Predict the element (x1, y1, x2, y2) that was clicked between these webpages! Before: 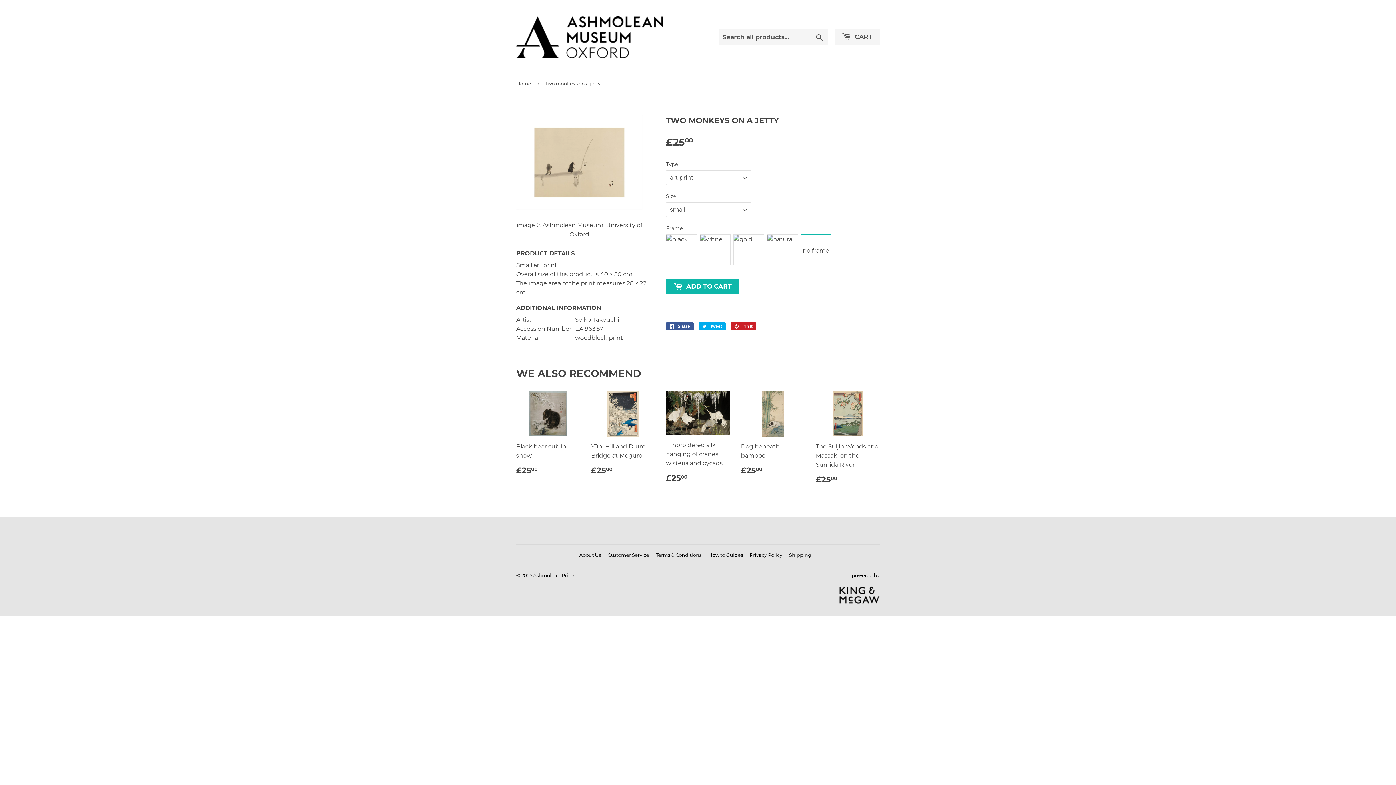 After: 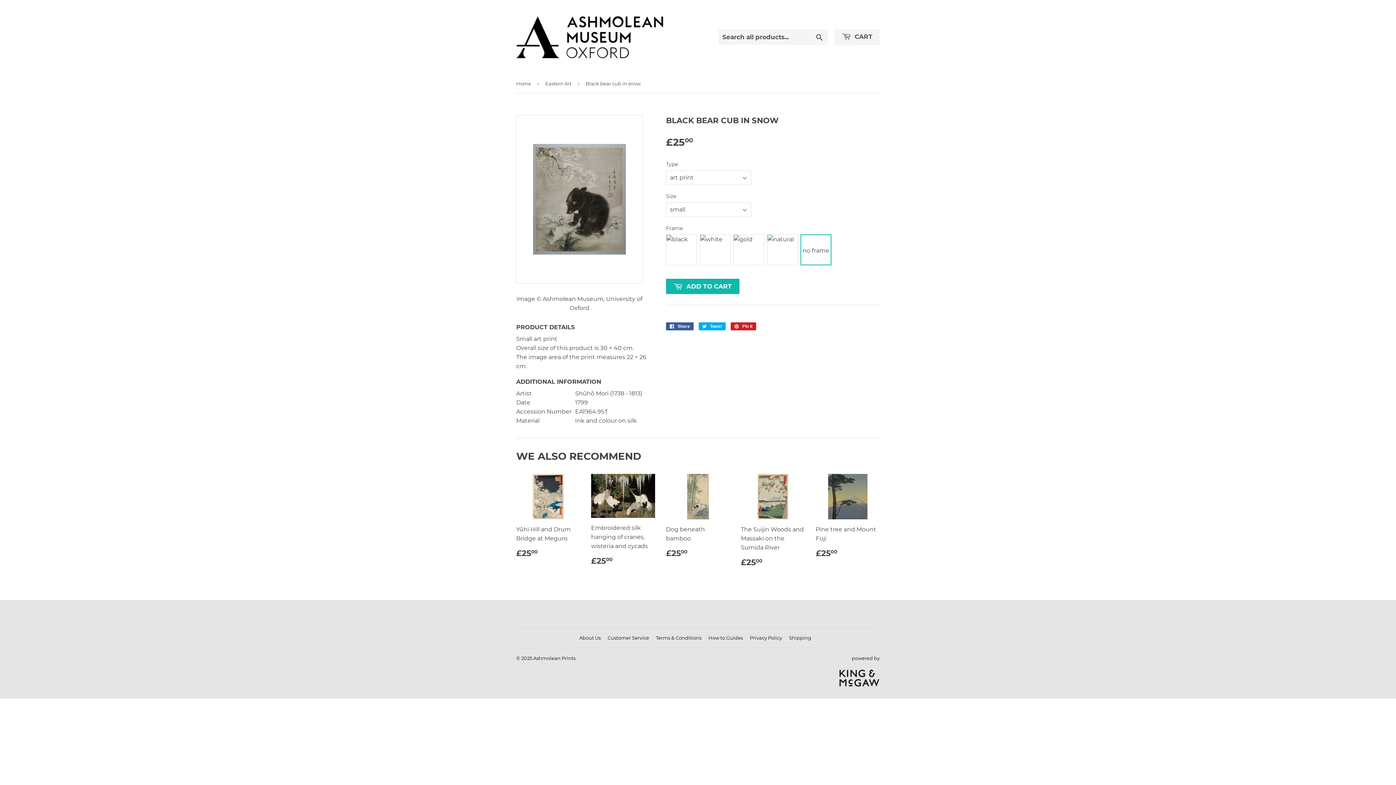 Action: label: Black bear cub in snow

REGULAR PRICE
£2500
£25.00 bbox: (516, 391, 580, 475)